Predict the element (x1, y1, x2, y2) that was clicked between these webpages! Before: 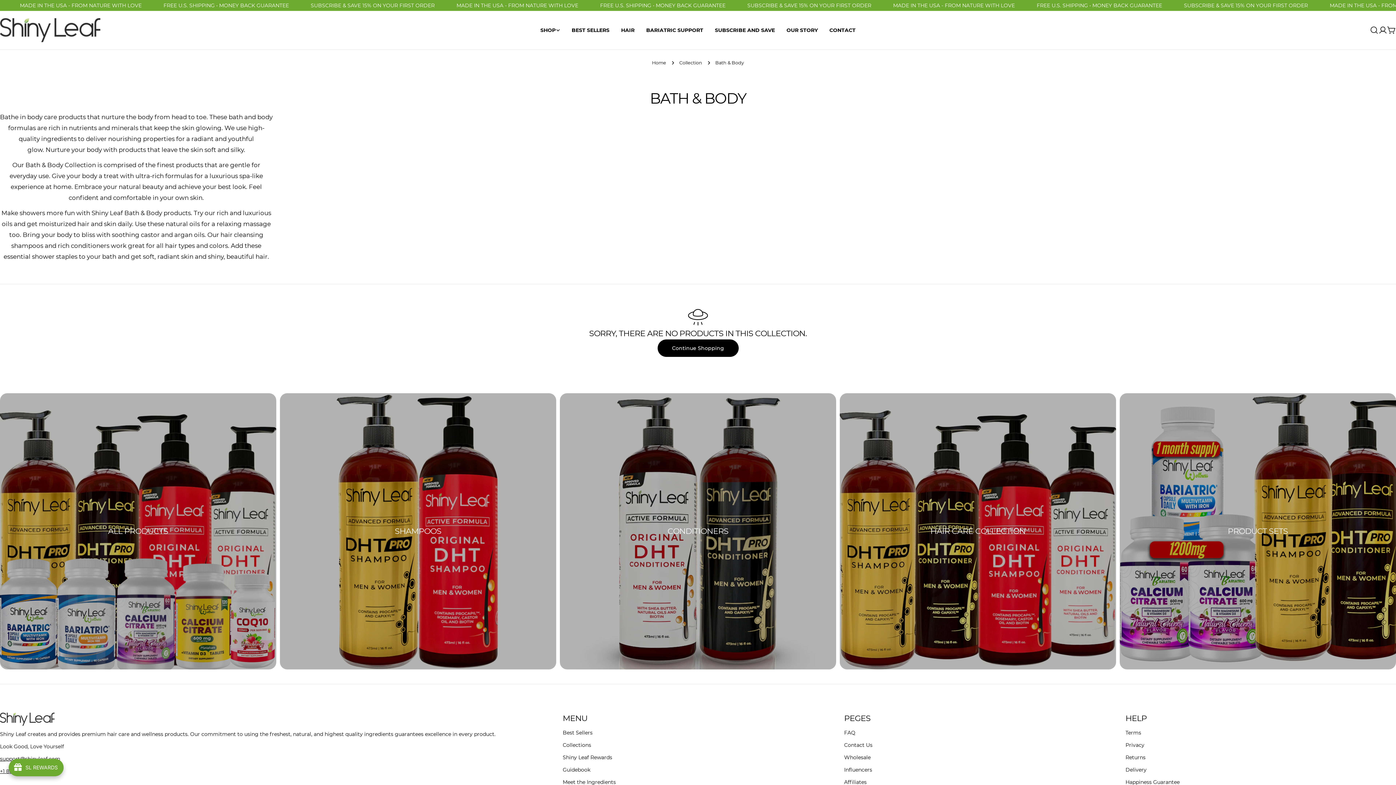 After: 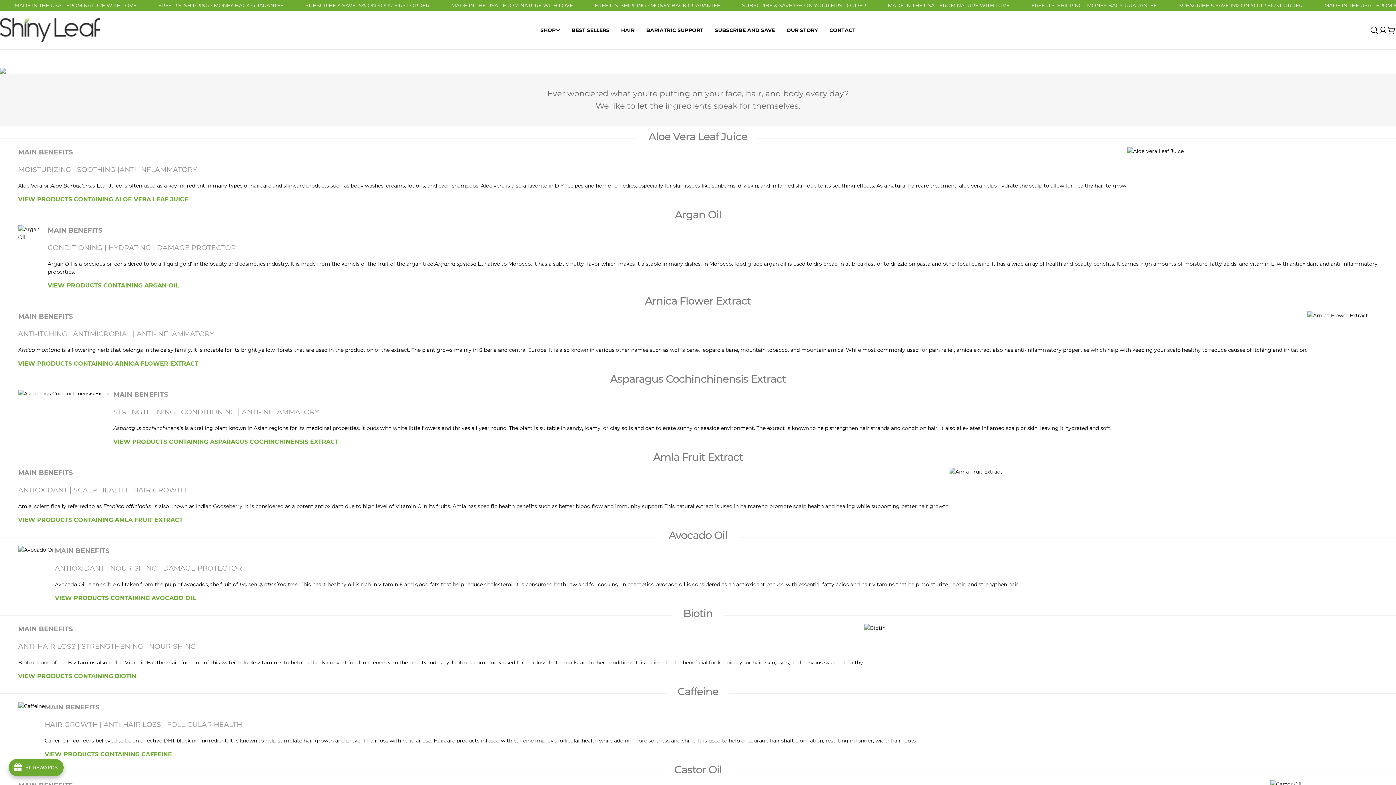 Action: bbox: (562, 779, 616, 785) label: Meet the Ingredients